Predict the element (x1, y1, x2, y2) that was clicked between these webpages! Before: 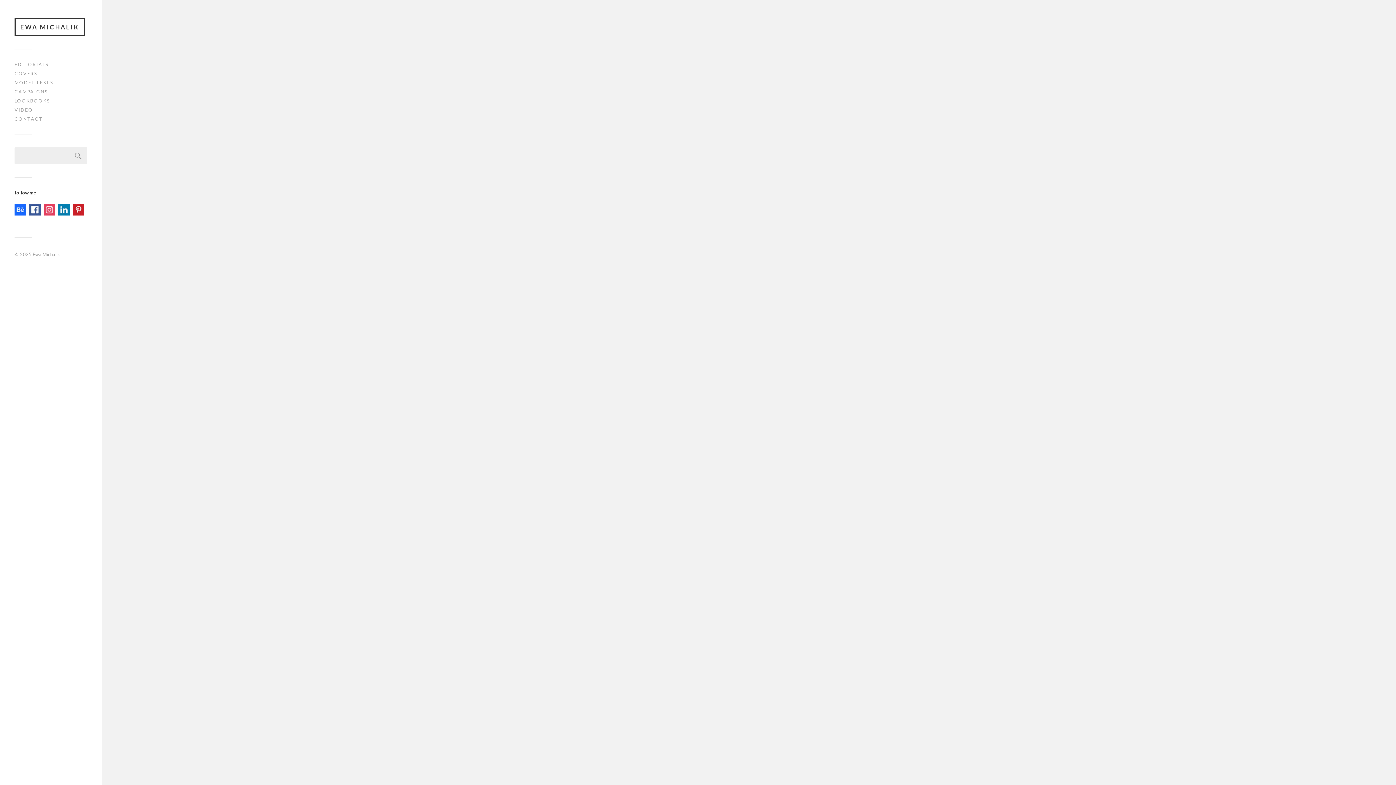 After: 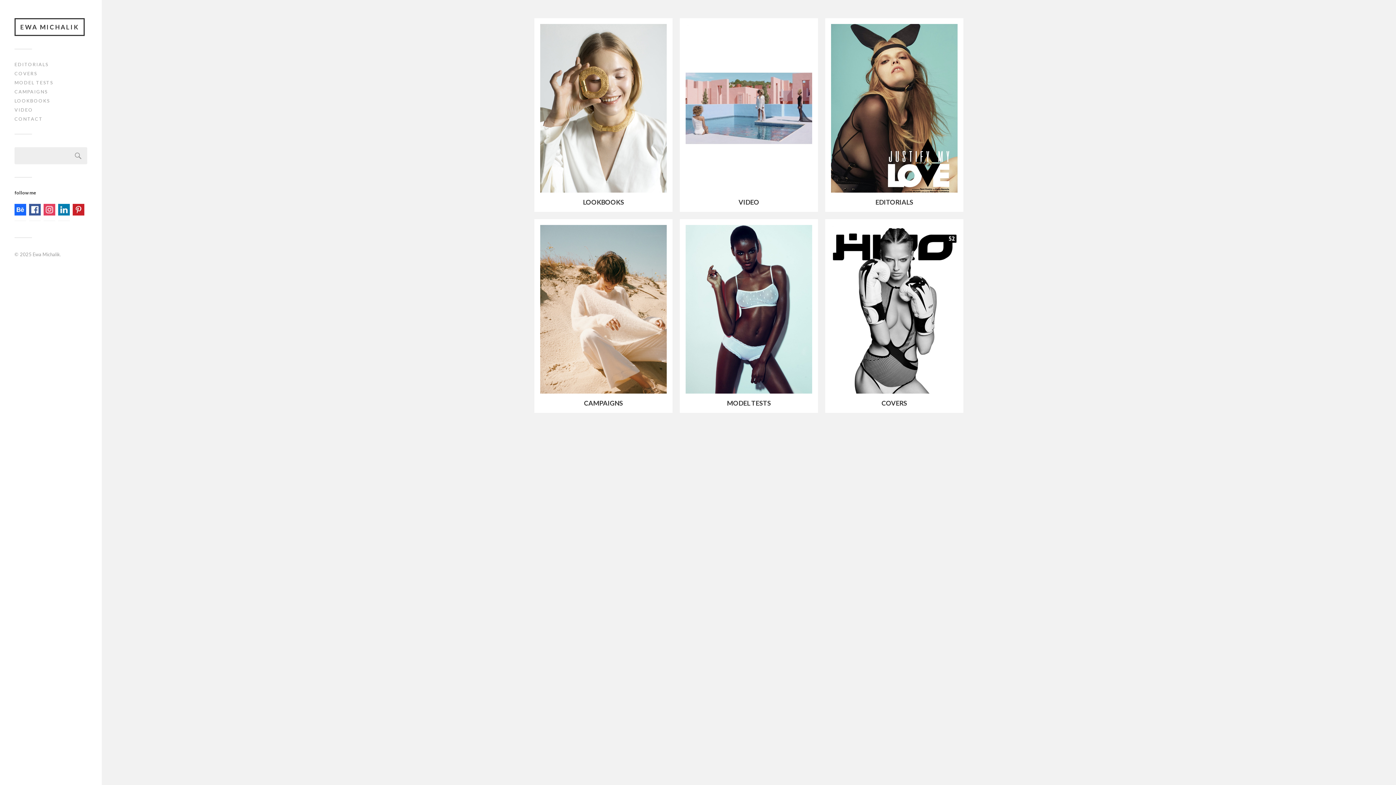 Action: bbox: (14, 18, 84, 36) label: EWA MICHALIK